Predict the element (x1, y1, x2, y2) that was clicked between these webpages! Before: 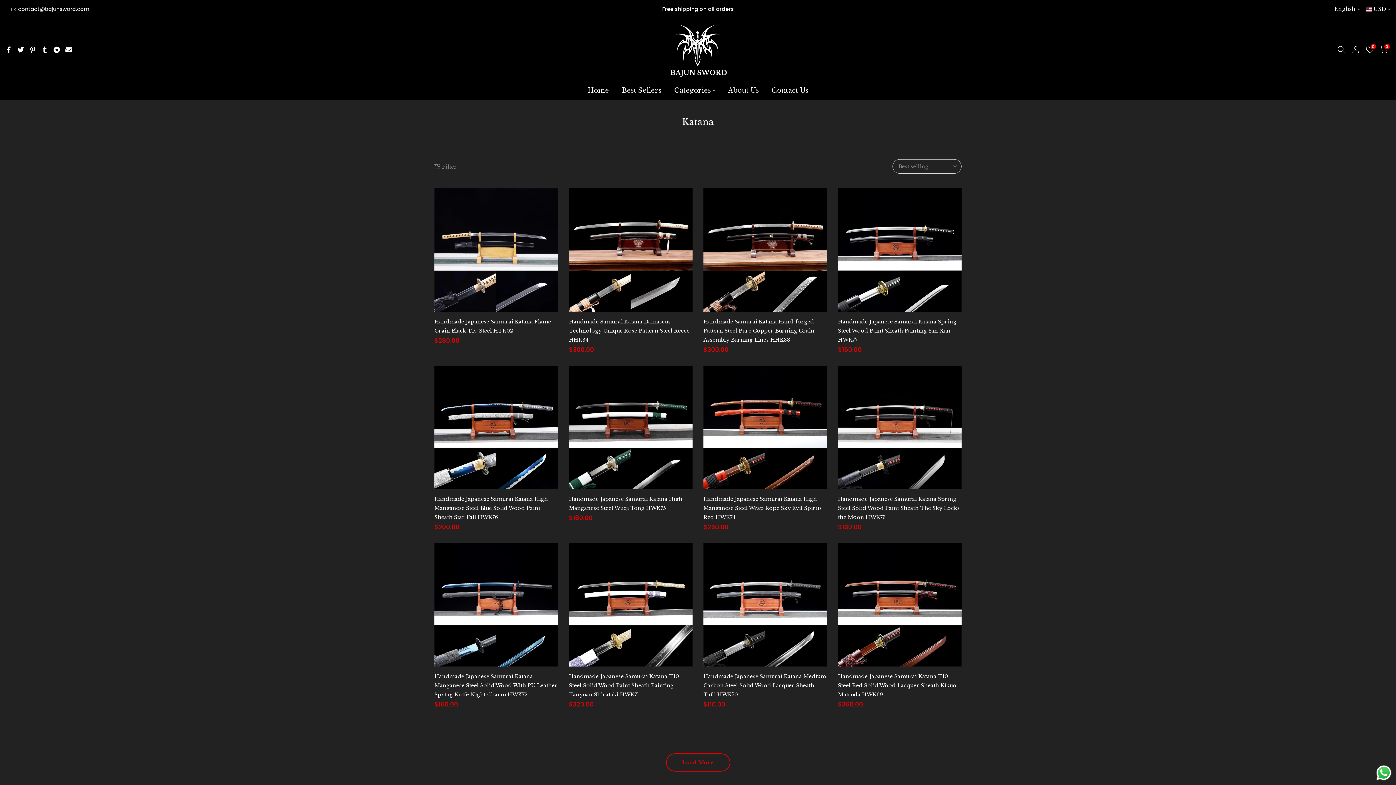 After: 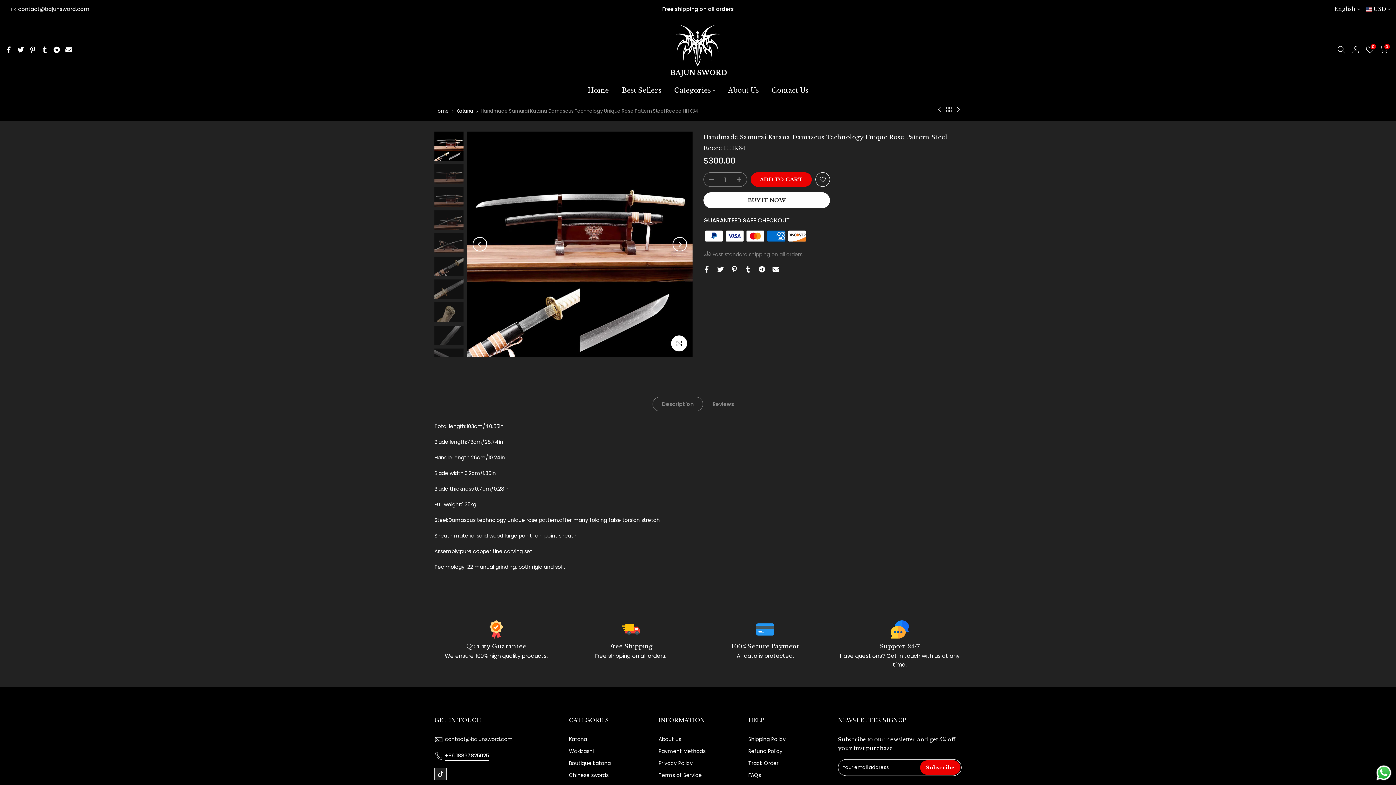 Action: bbox: (569, 188, 692, 312)